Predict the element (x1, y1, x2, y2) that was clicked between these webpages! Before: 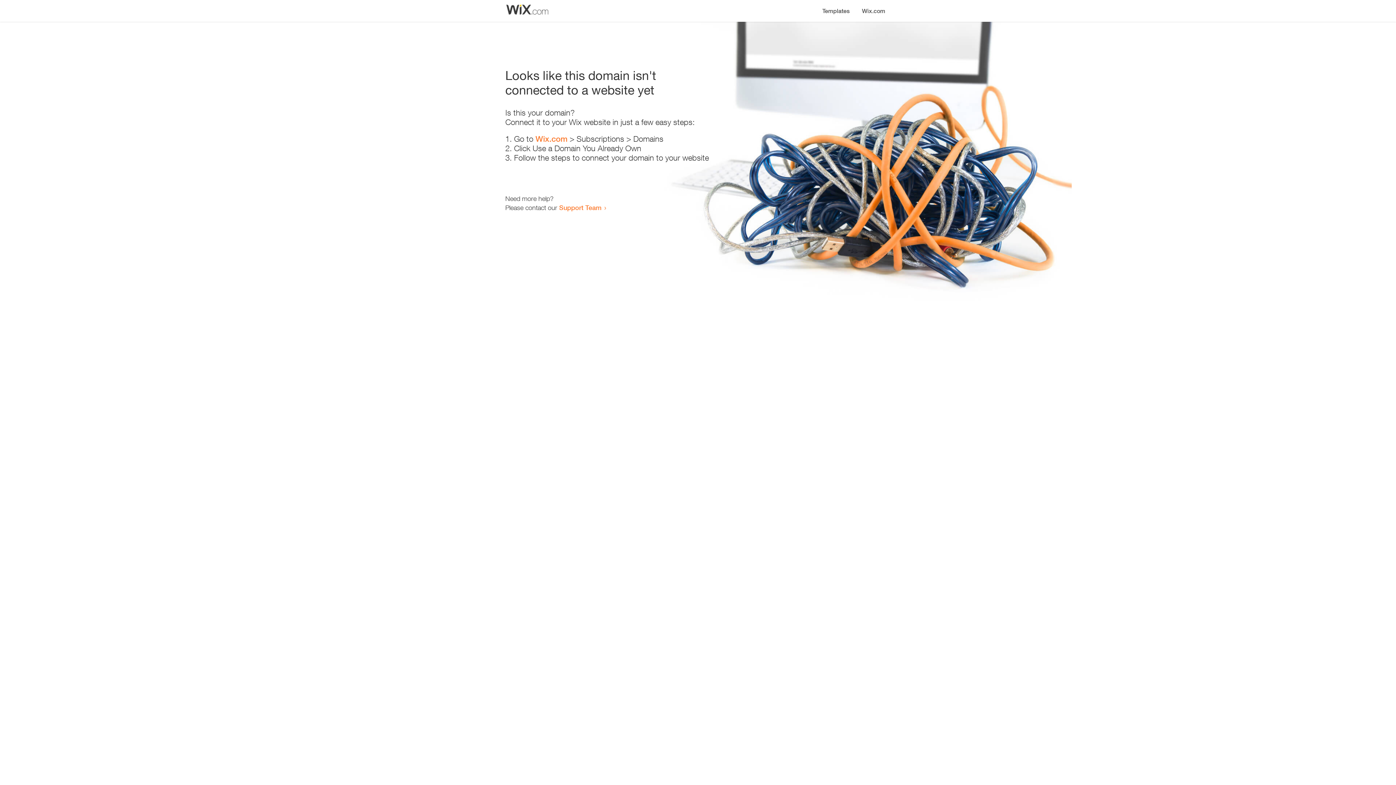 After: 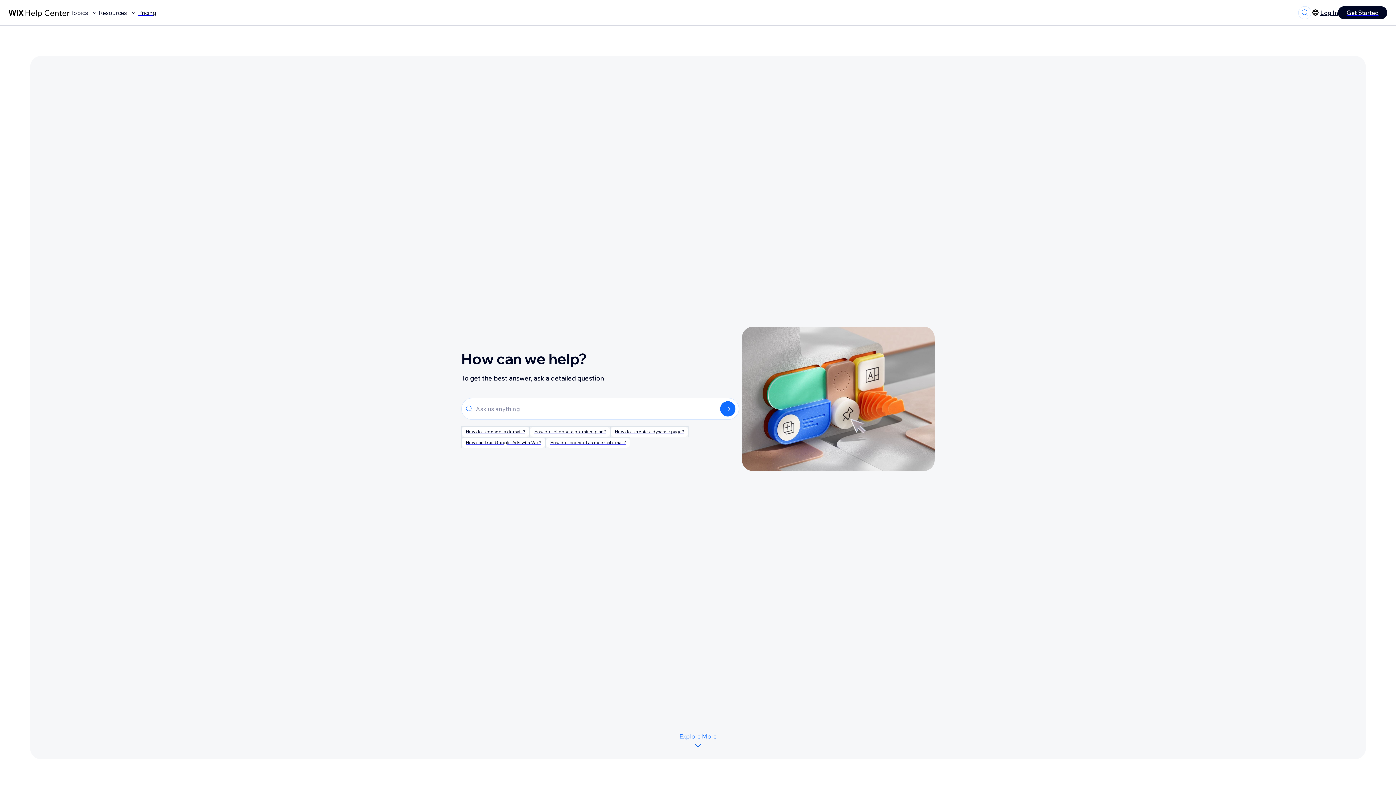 Action: bbox: (559, 203, 601, 211) label: Support Team